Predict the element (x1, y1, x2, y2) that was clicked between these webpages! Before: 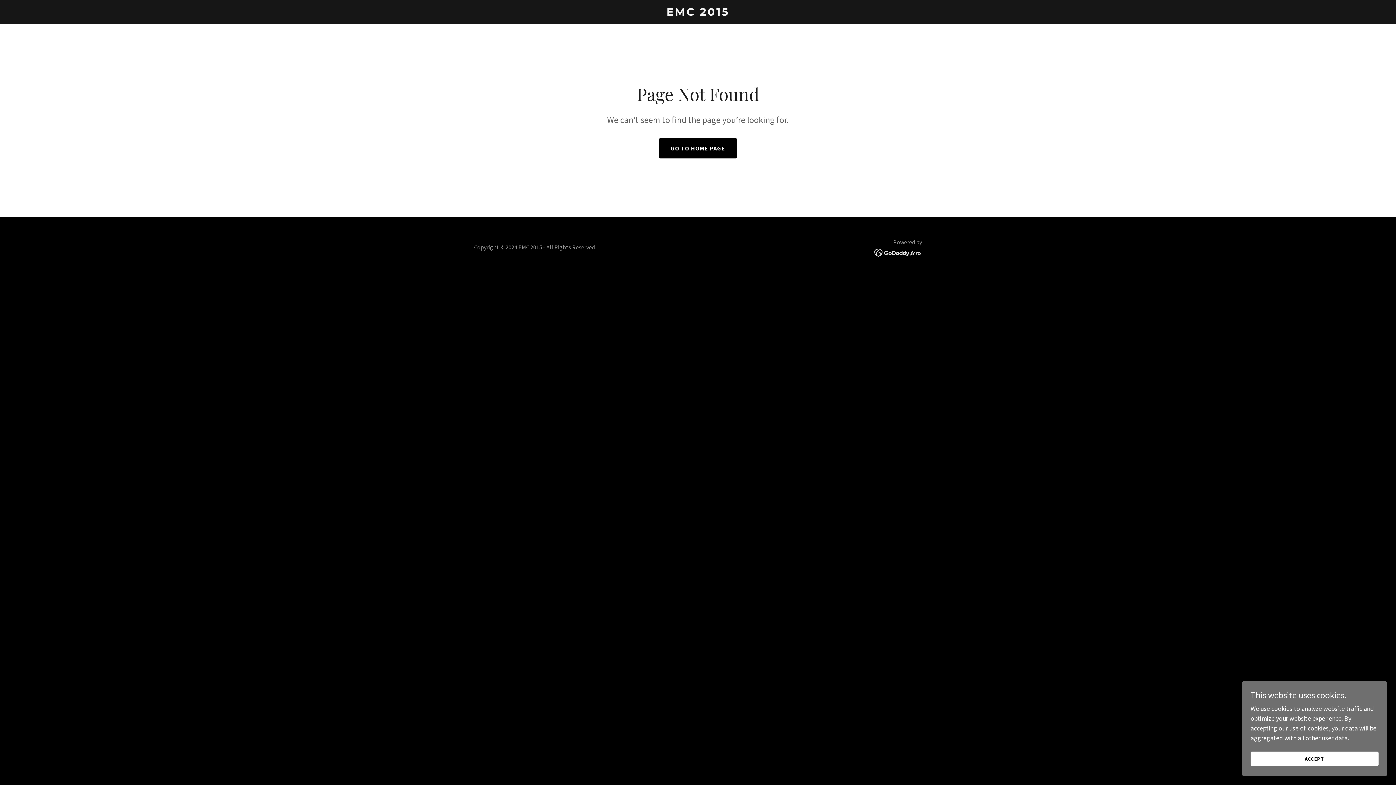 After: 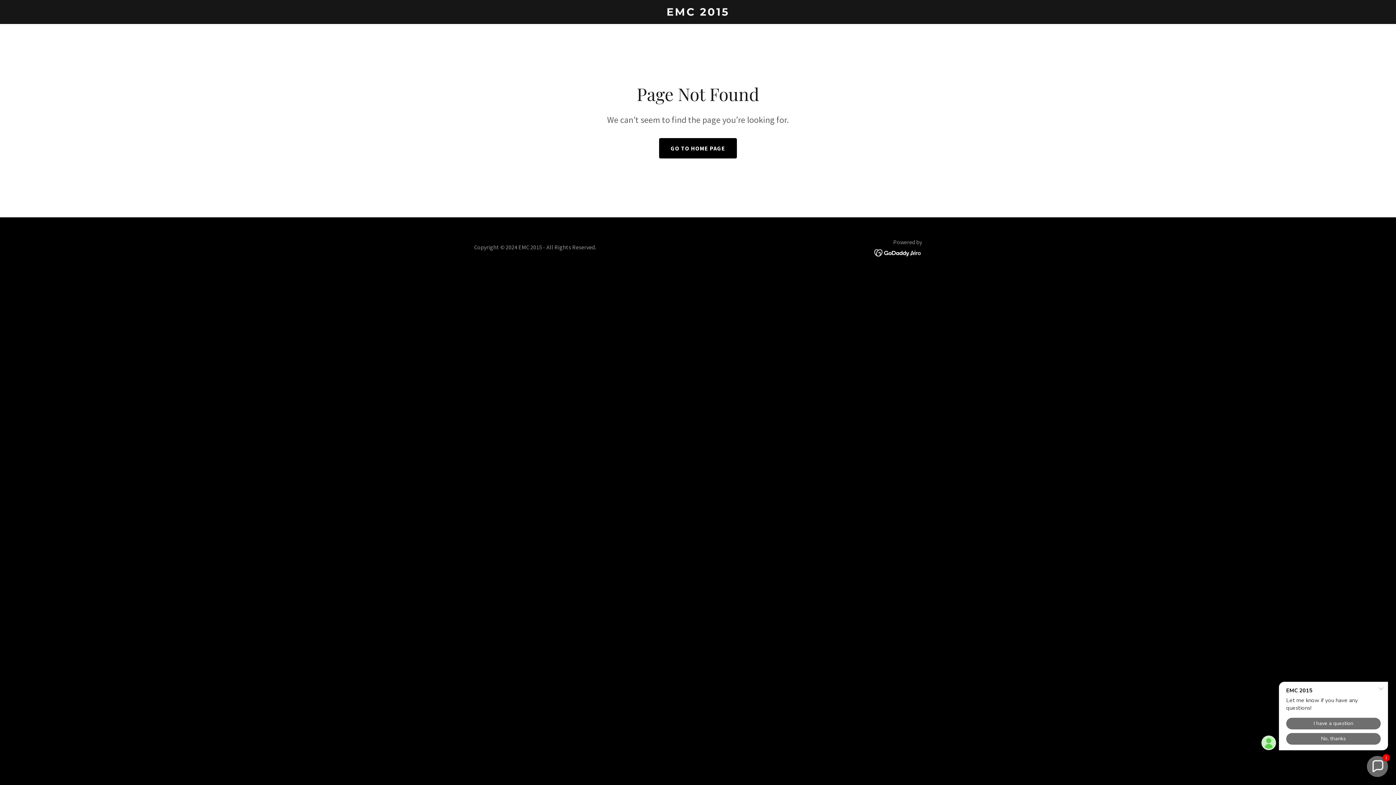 Action: bbox: (1250, 752, 1378, 766) label: ACCEPT